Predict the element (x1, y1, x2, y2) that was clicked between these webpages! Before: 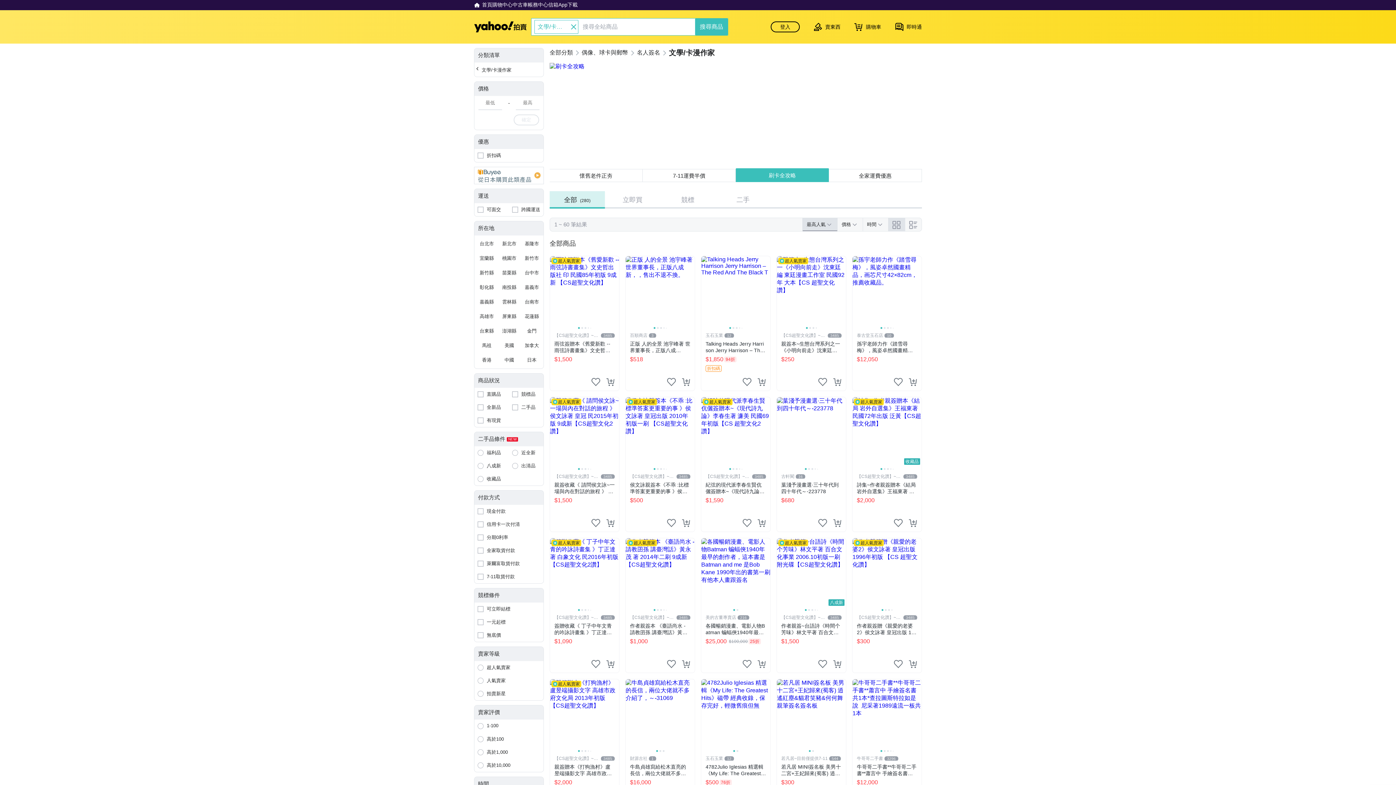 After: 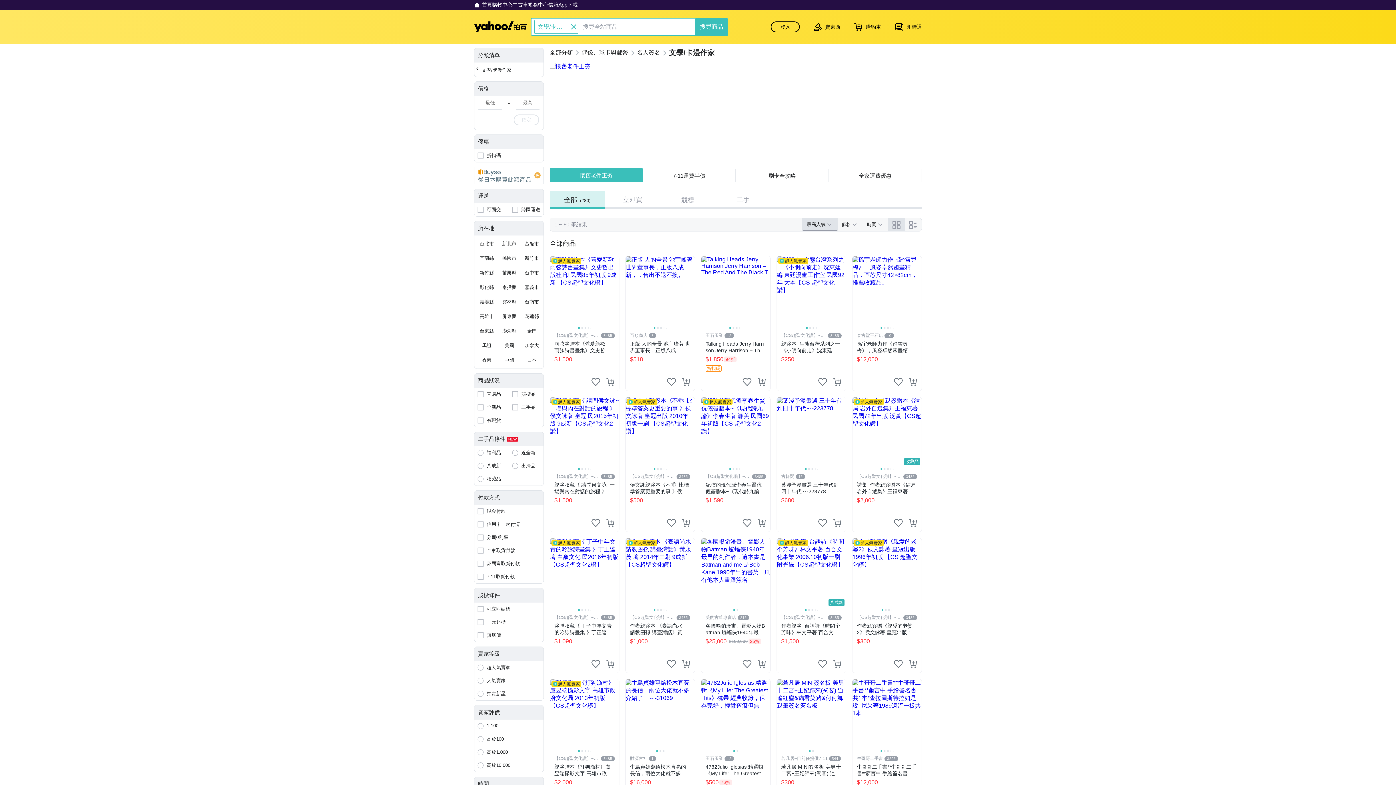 Action: label: 屏東縣 bbox: (499, 310, 519, 322)